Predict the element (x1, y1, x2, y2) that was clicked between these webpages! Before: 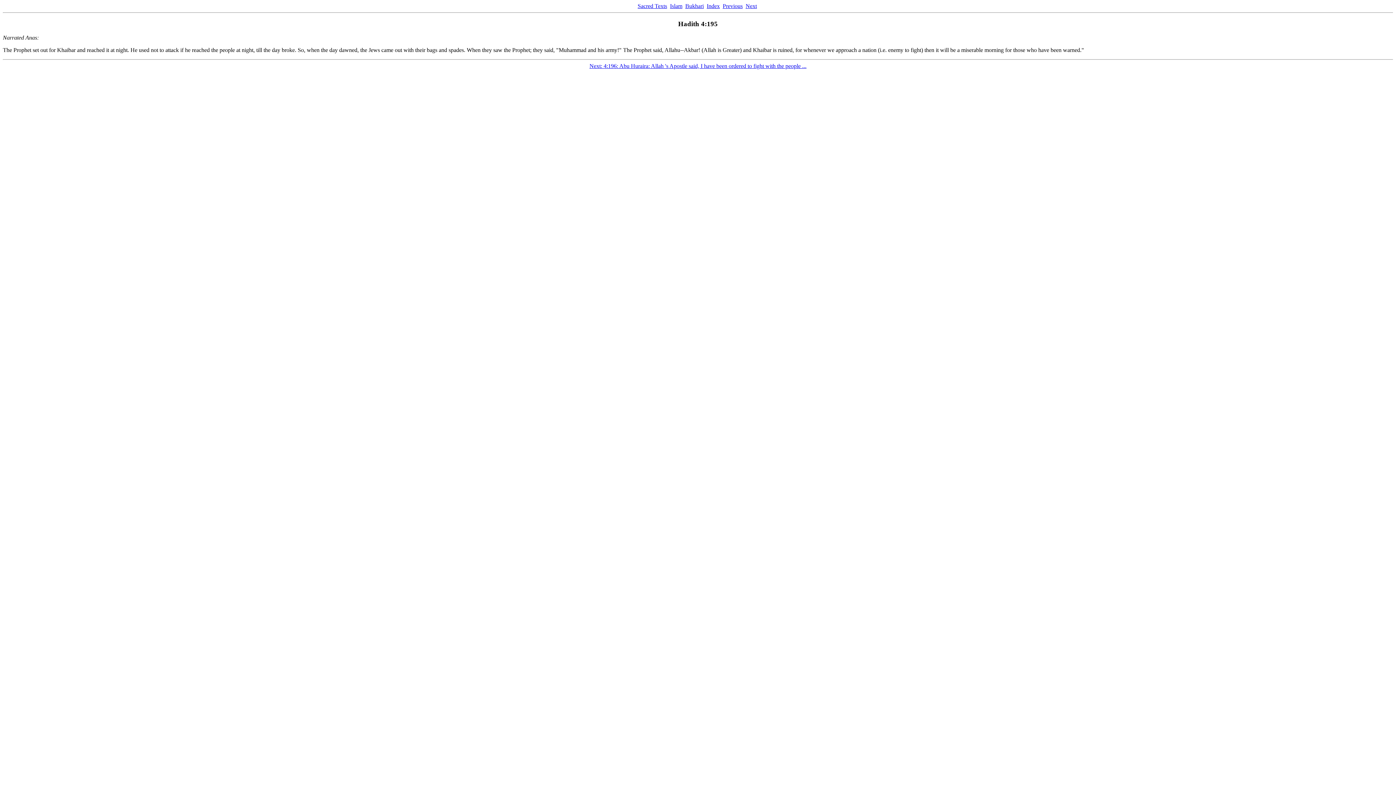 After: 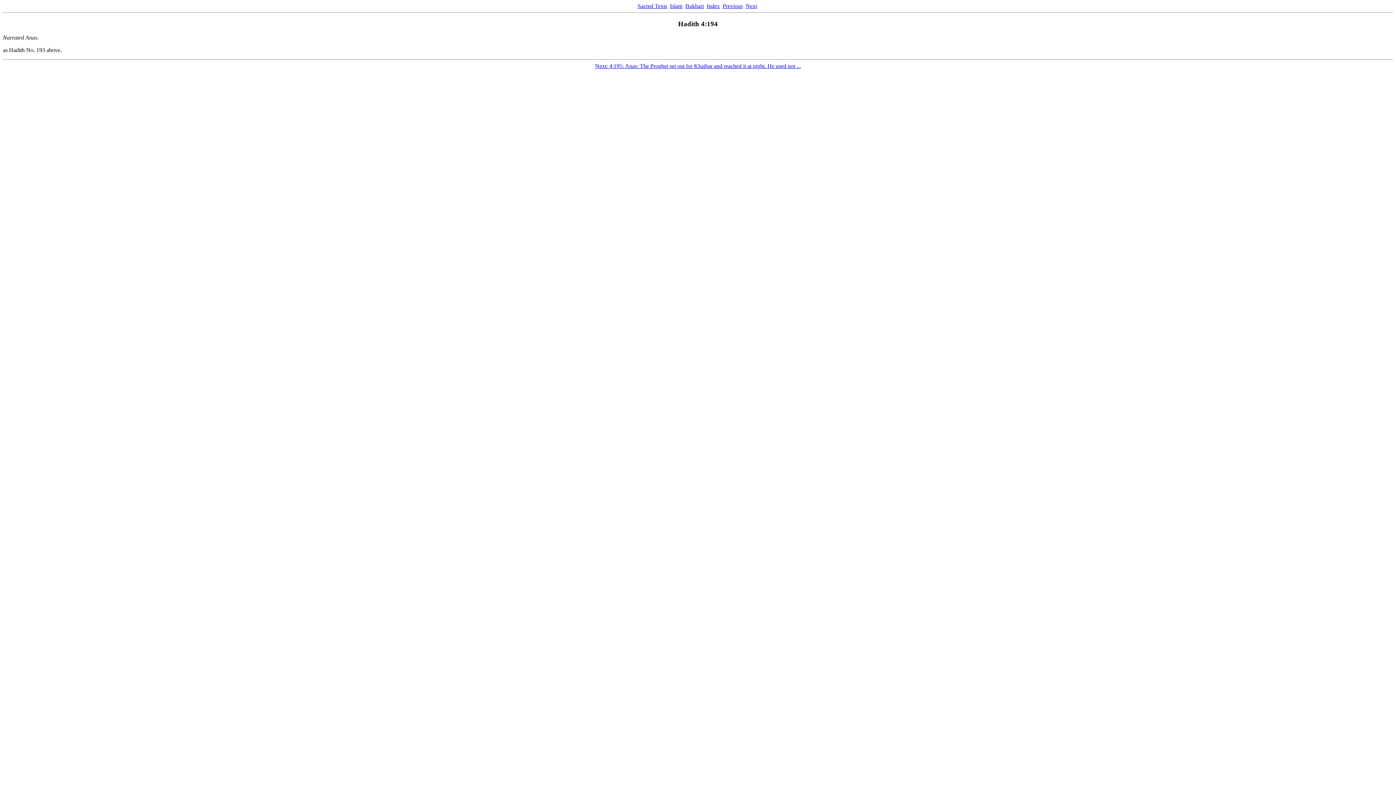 Action: bbox: (722, 2, 742, 9) label: Previous